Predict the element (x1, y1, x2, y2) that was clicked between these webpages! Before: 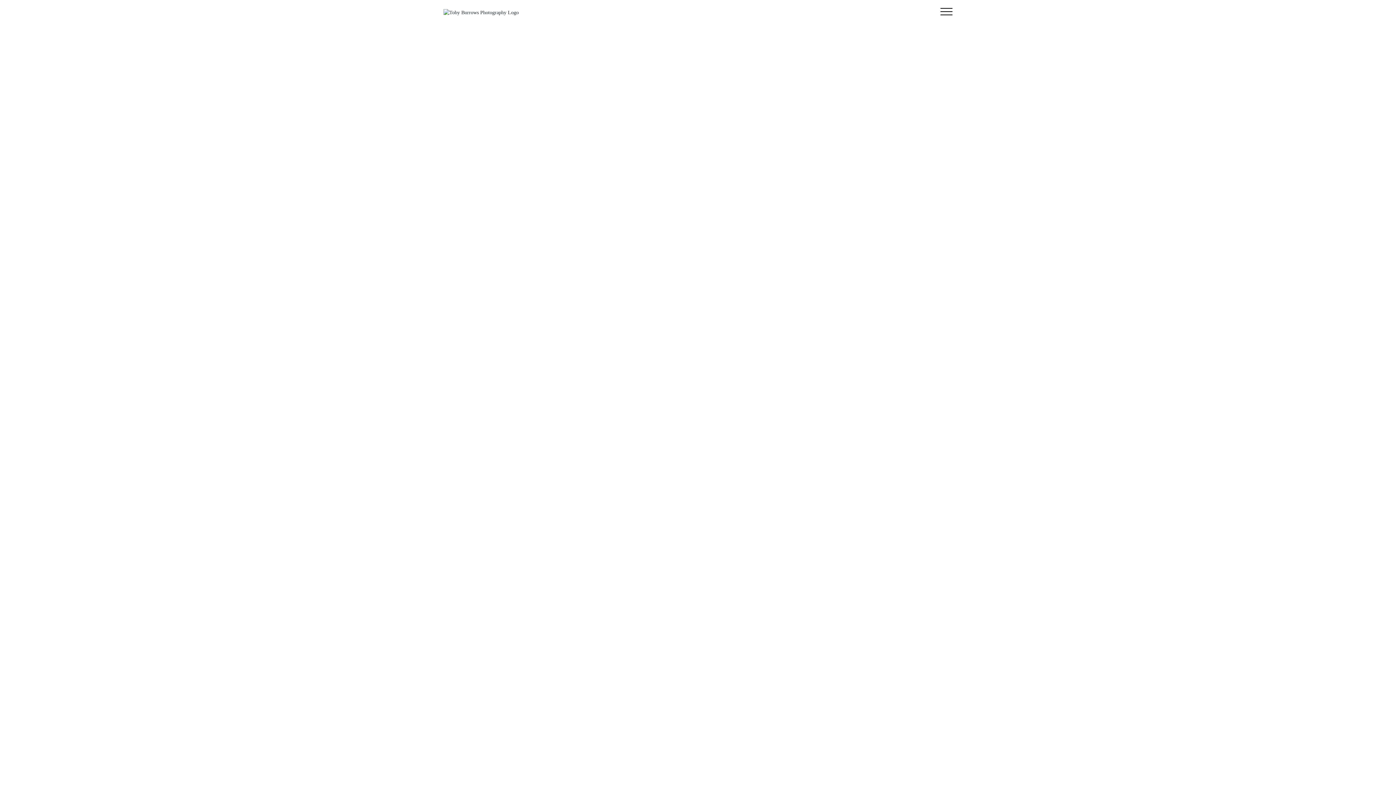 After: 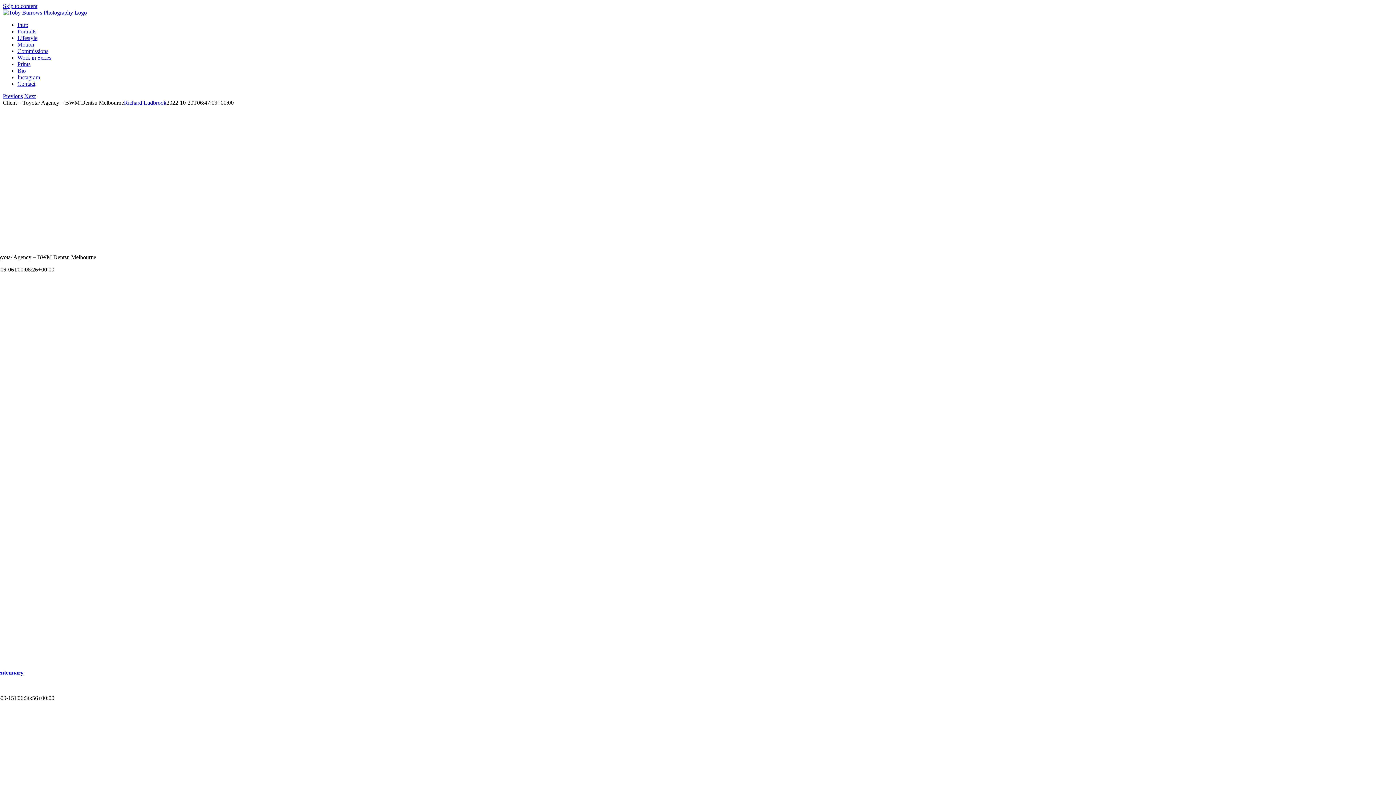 Action: bbox: (859, 610, 952, 632) label: Client – Toyota/ Agency – BWM Dentsu Melbourne